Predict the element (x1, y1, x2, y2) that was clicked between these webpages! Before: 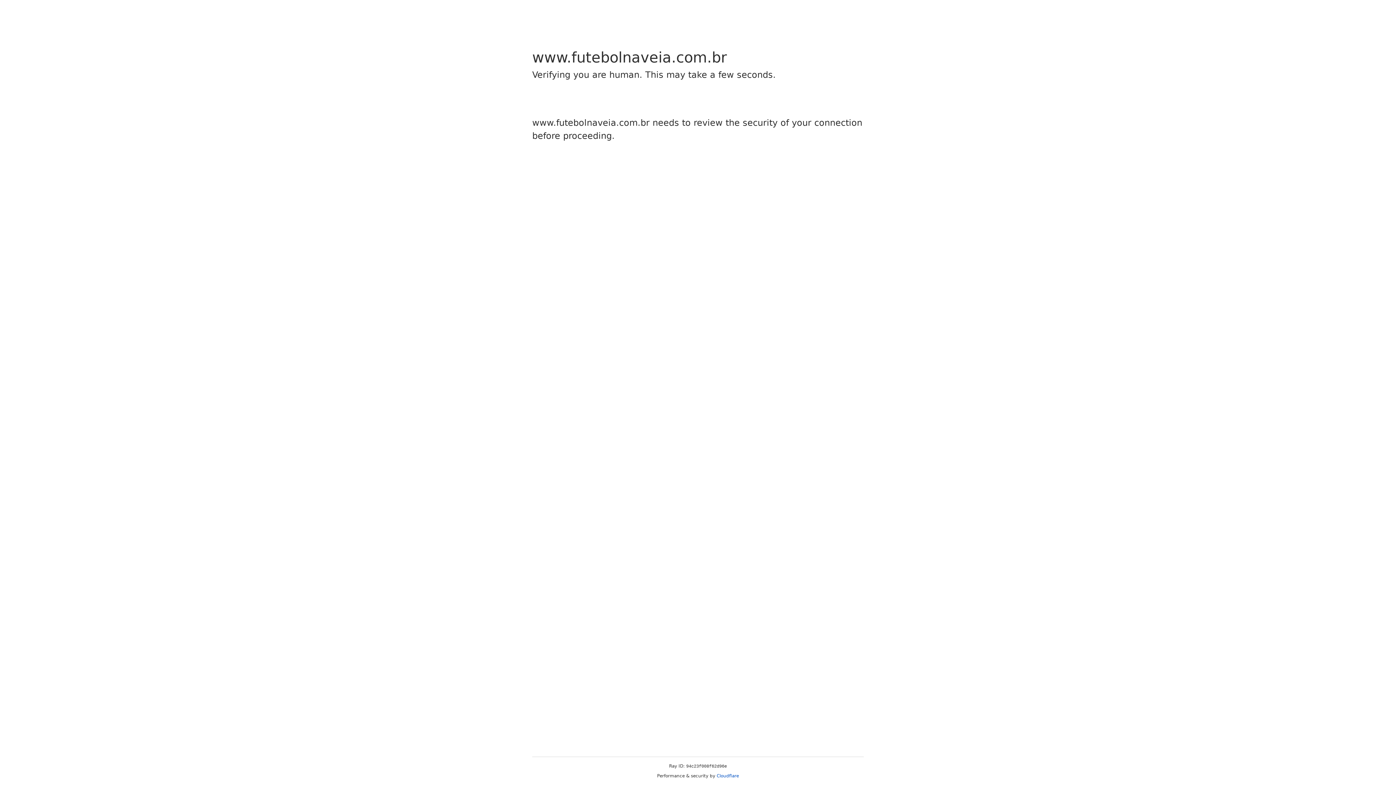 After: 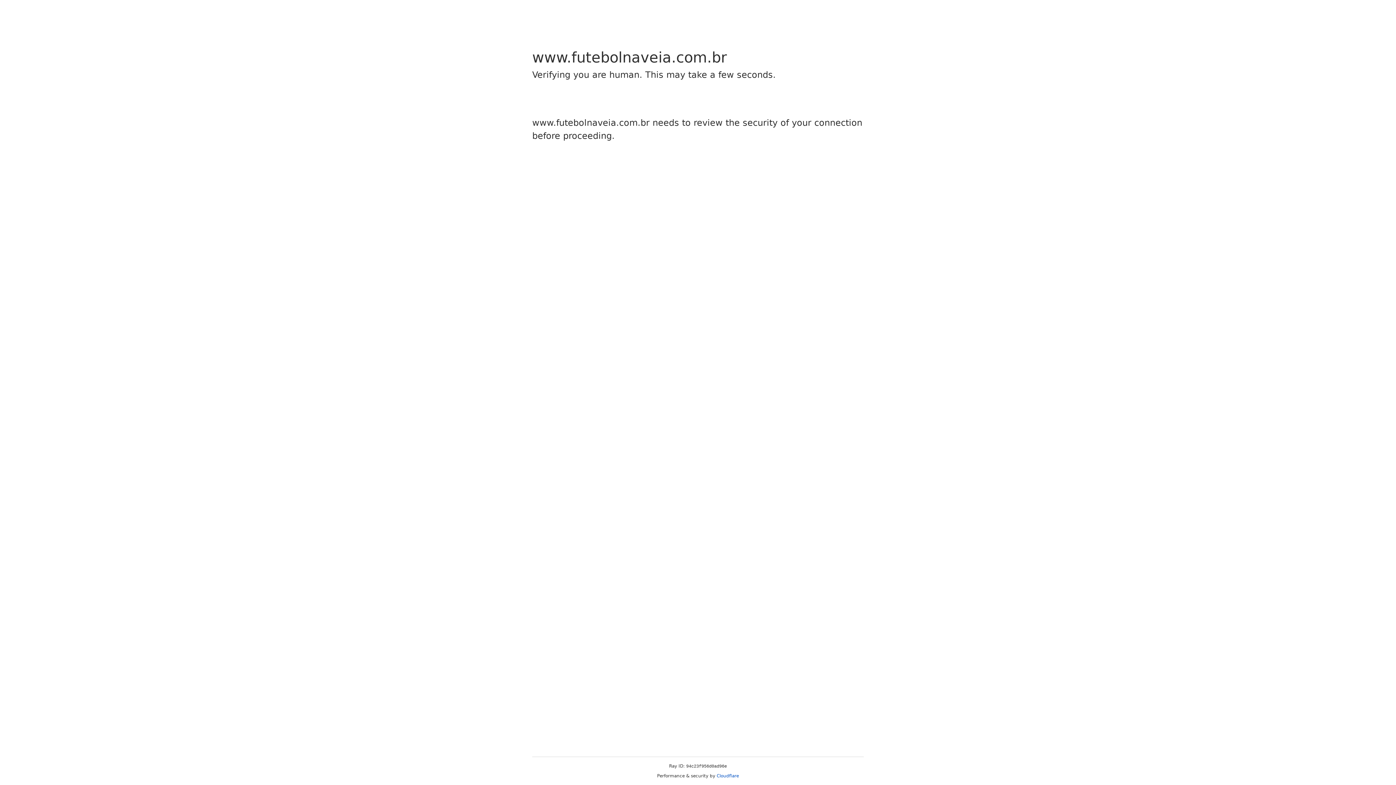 Action: label: Cloudflare bbox: (716, 773, 739, 778)